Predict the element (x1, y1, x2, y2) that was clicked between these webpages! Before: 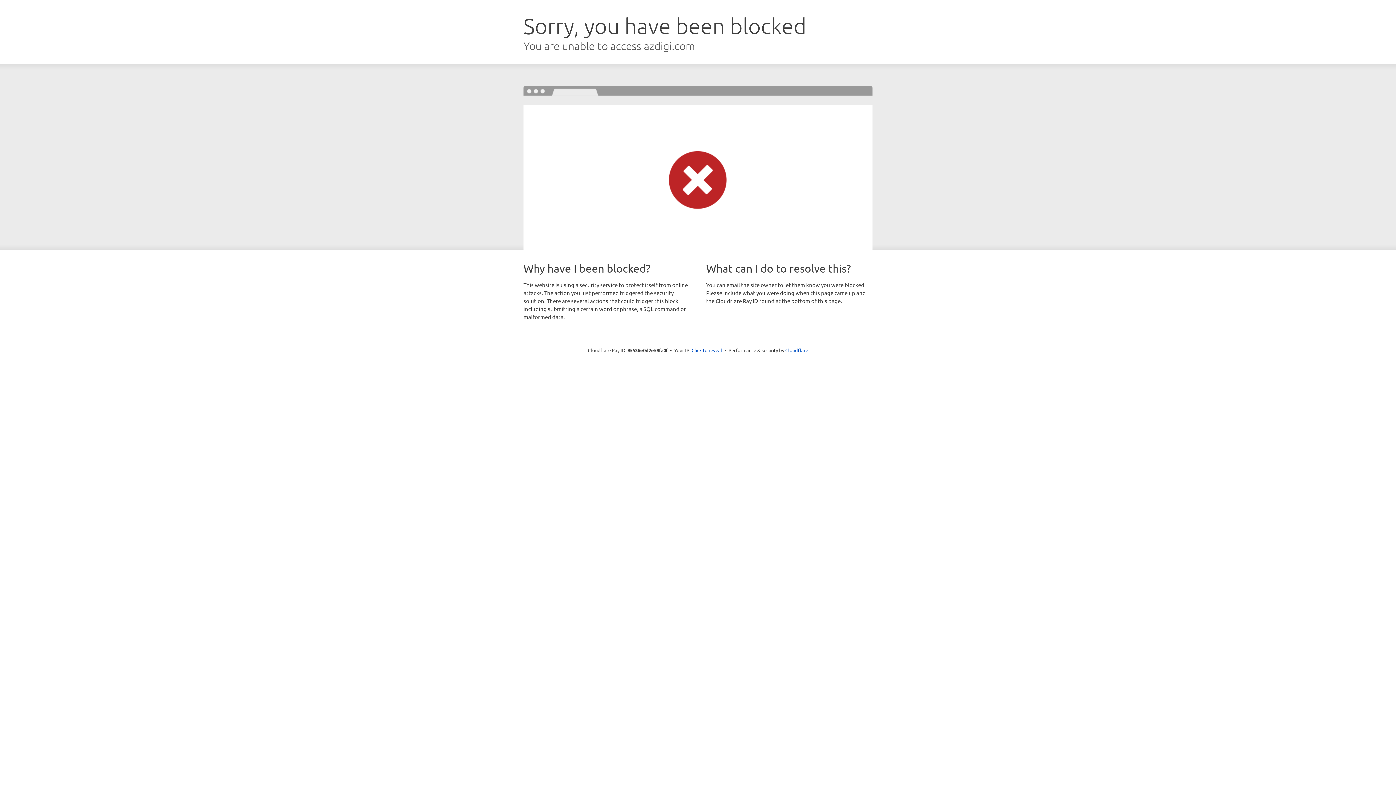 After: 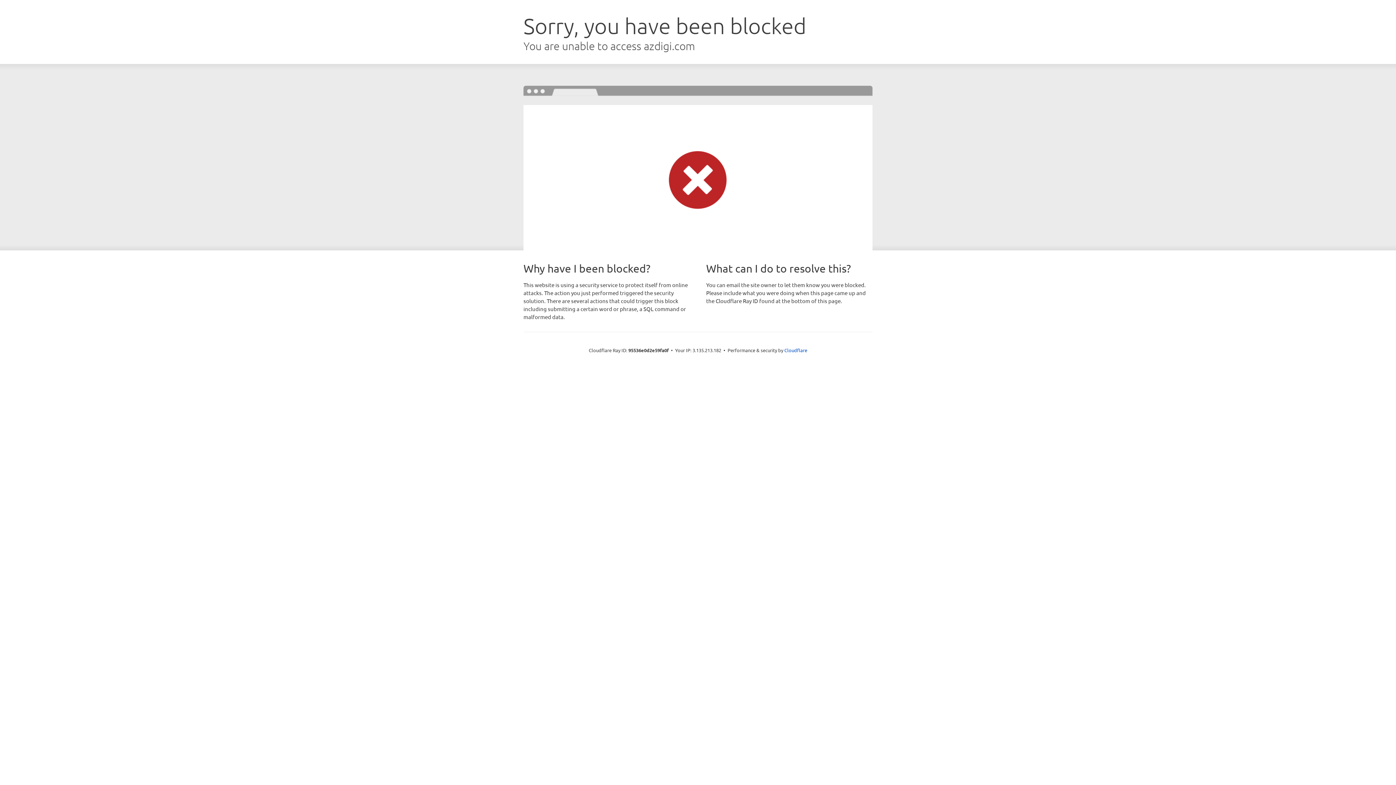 Action: label: Click to reveal bbox: (691, 346, 722, 353)